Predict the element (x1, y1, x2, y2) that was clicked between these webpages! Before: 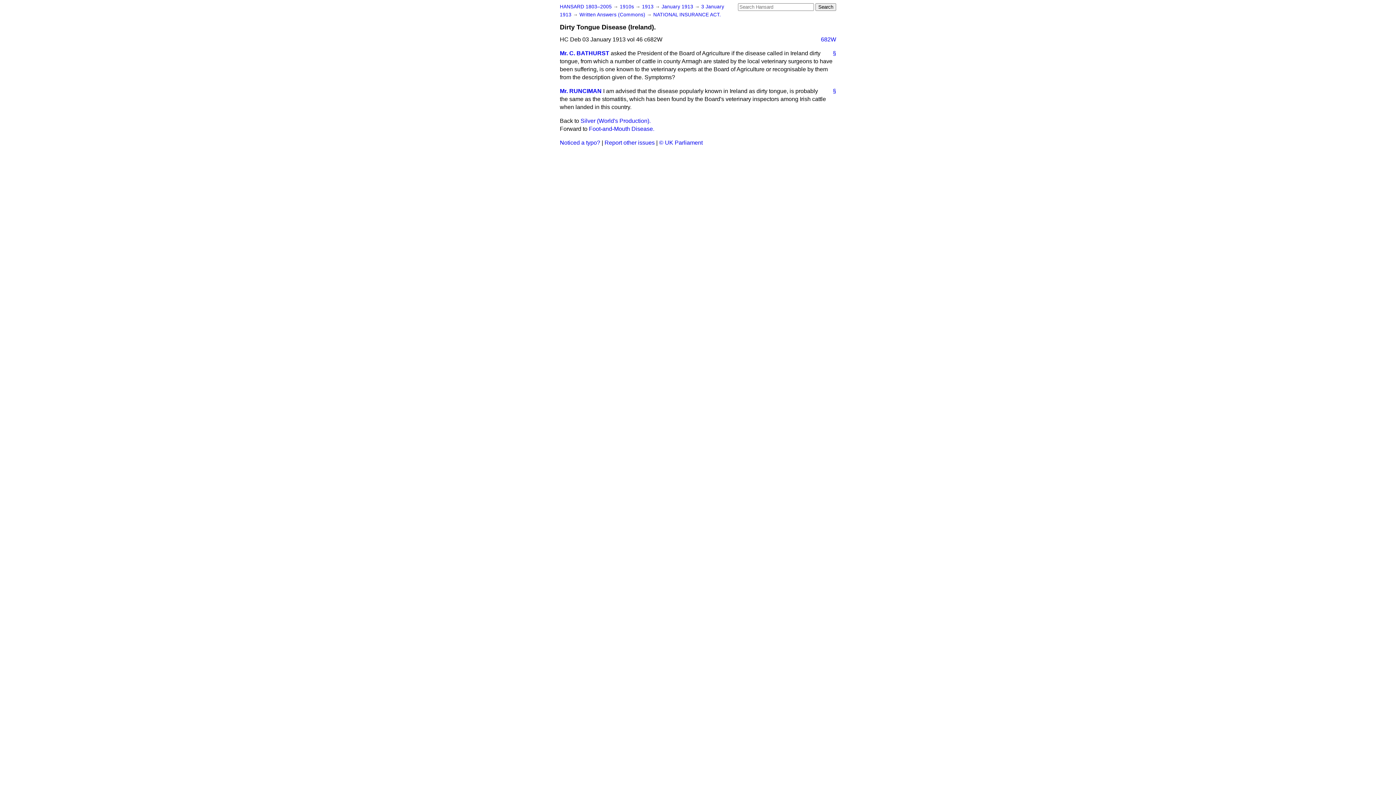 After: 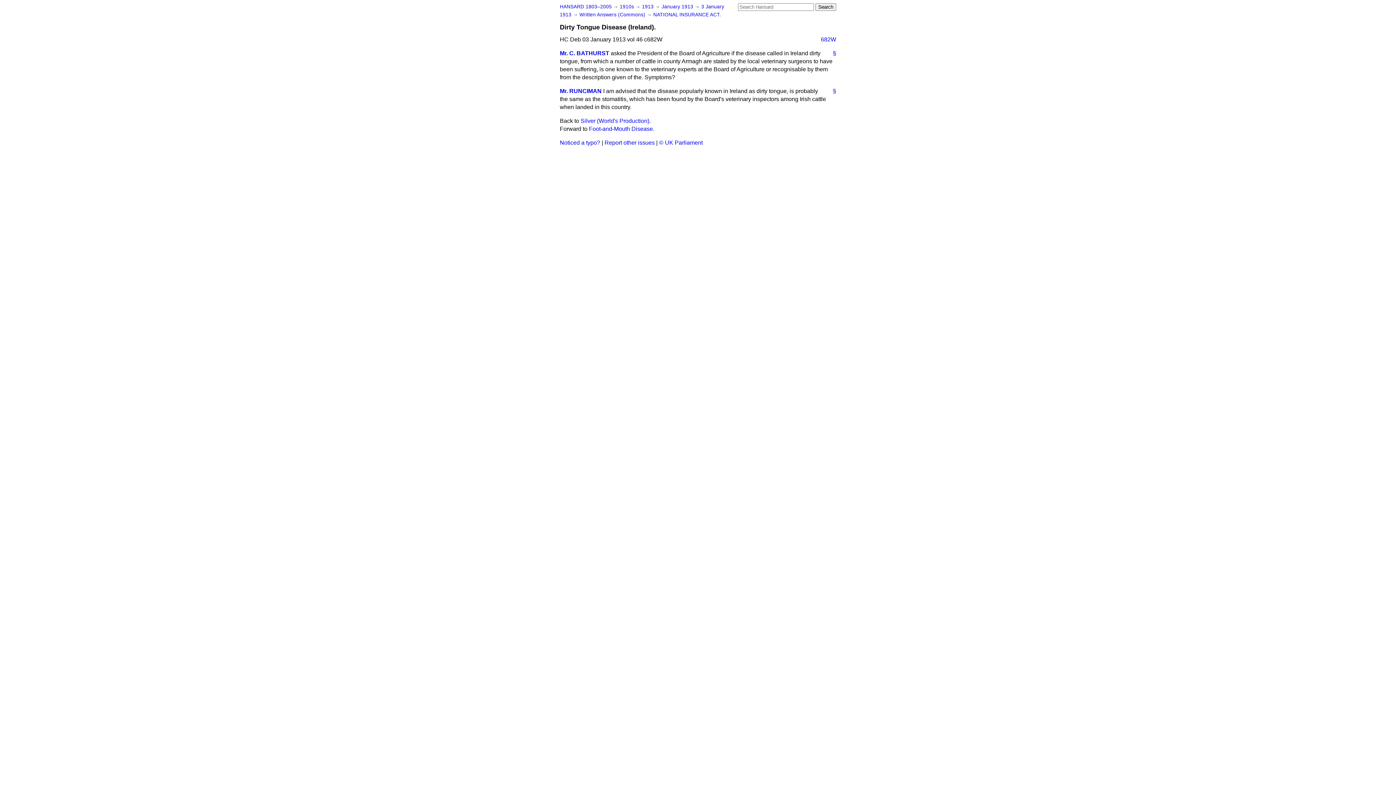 Action: bbox: (604, 139, 654, 145) label: Report other issues